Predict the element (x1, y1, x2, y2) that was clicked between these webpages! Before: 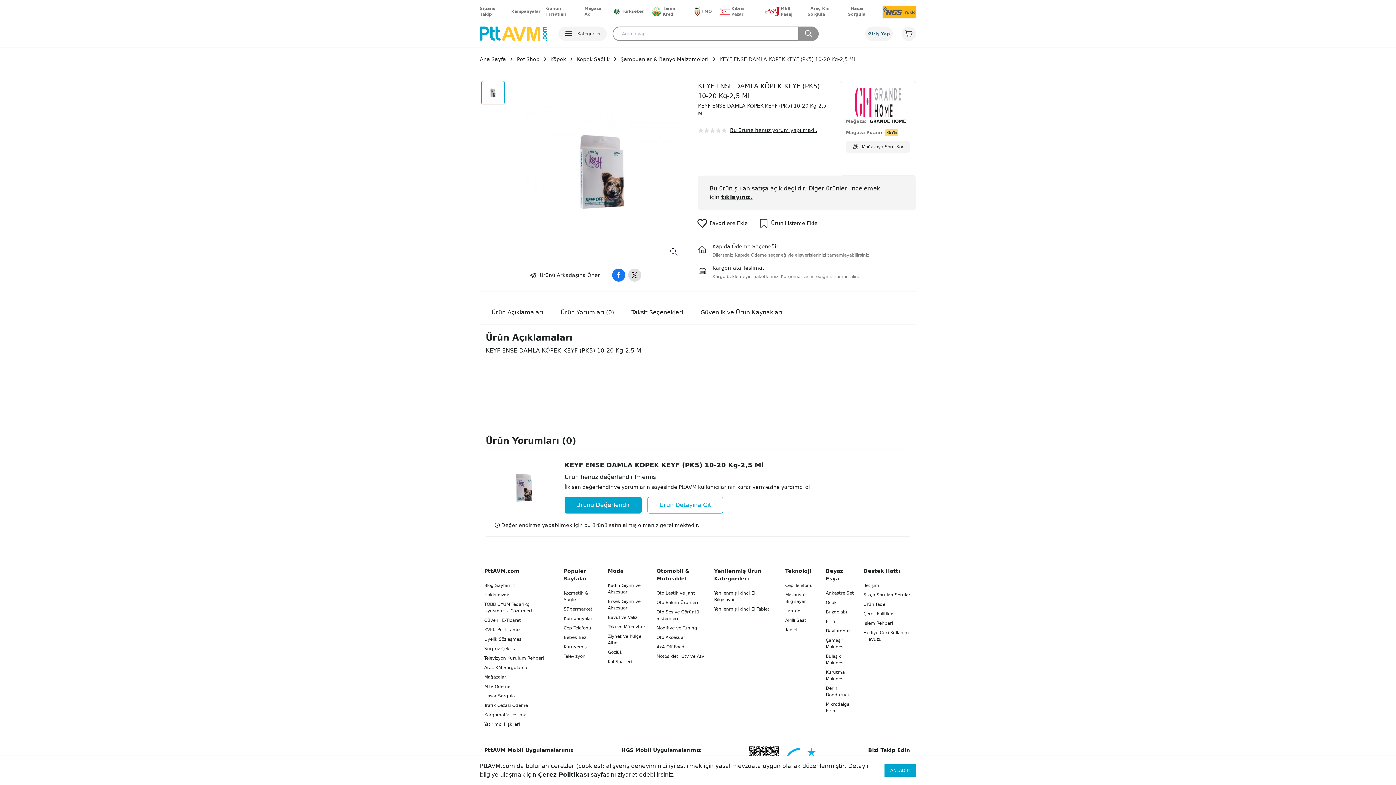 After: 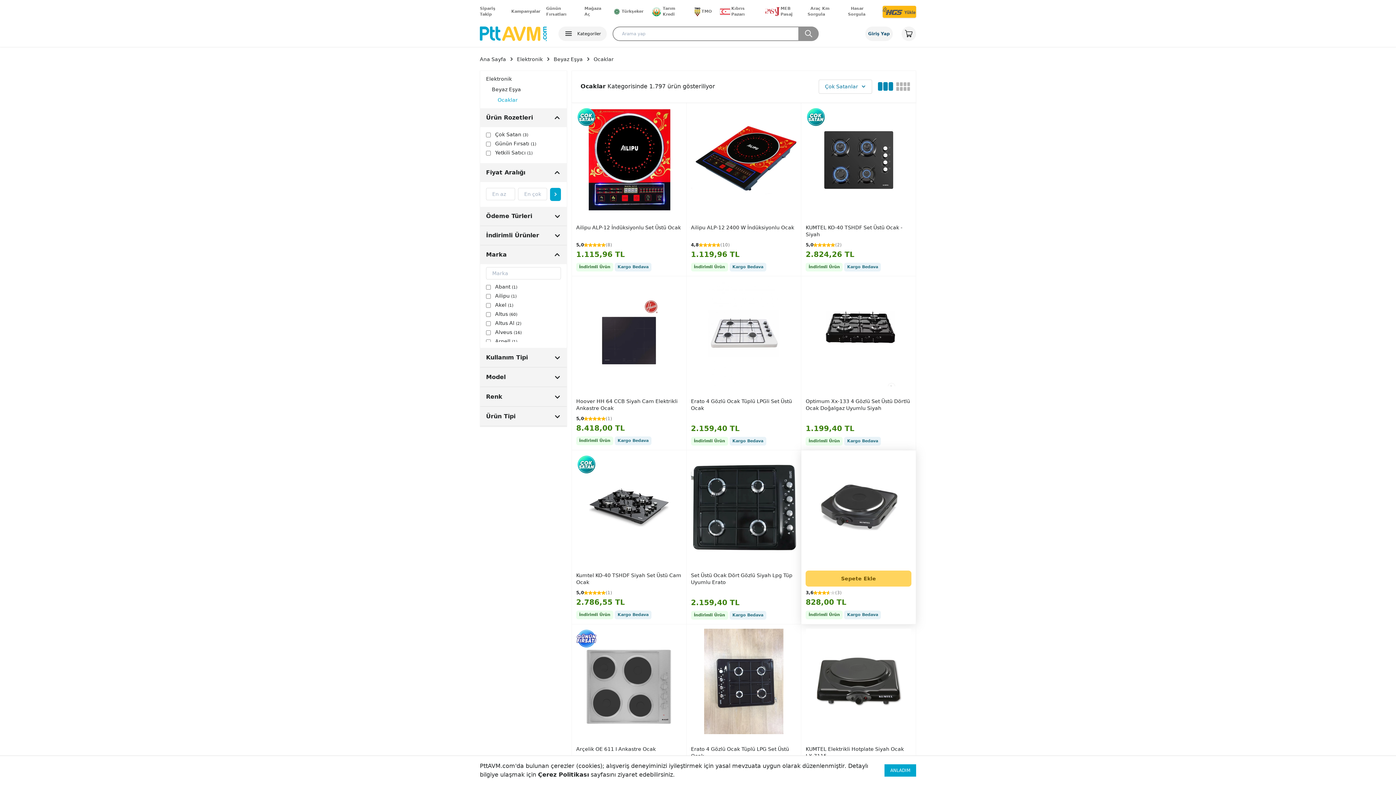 Action: label: Ocak bbox: (826, 600, 836, 605)